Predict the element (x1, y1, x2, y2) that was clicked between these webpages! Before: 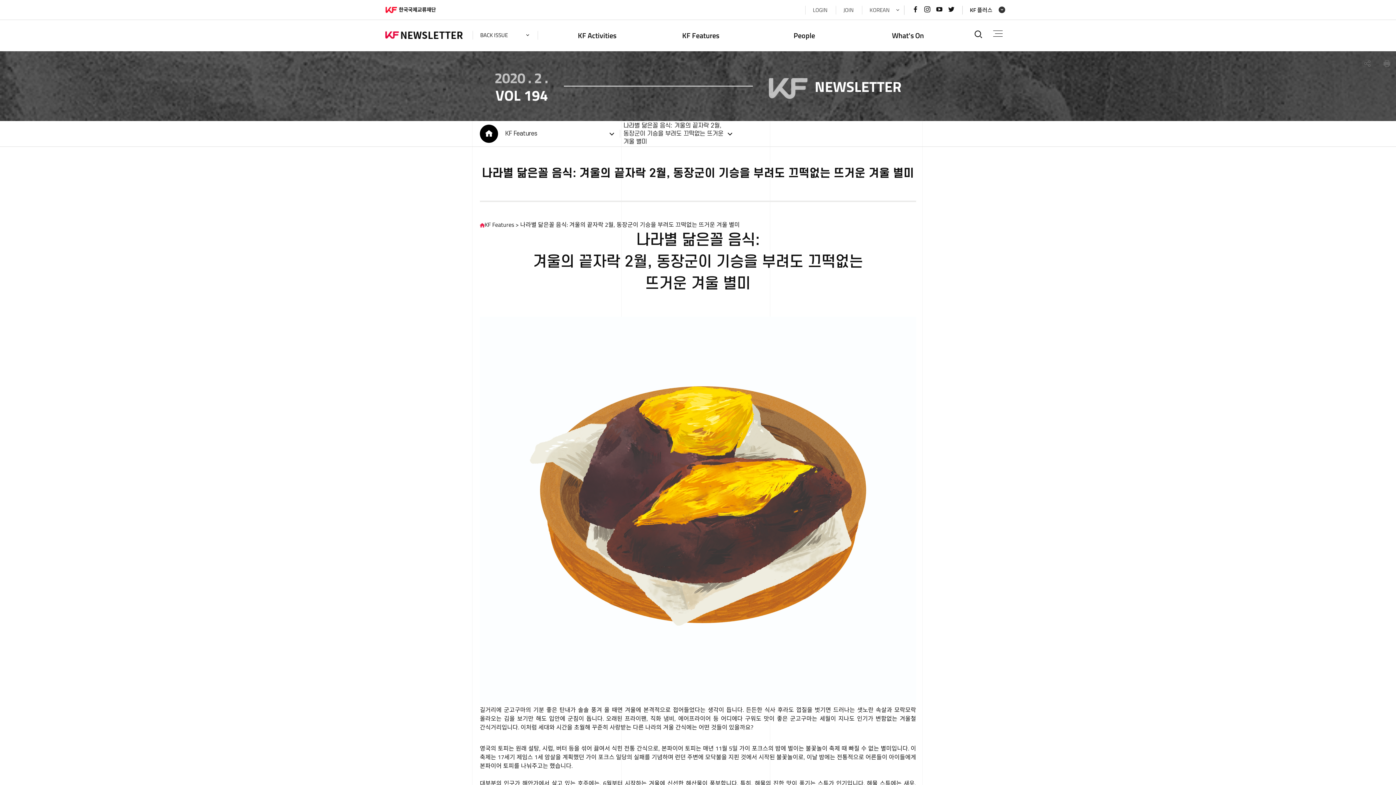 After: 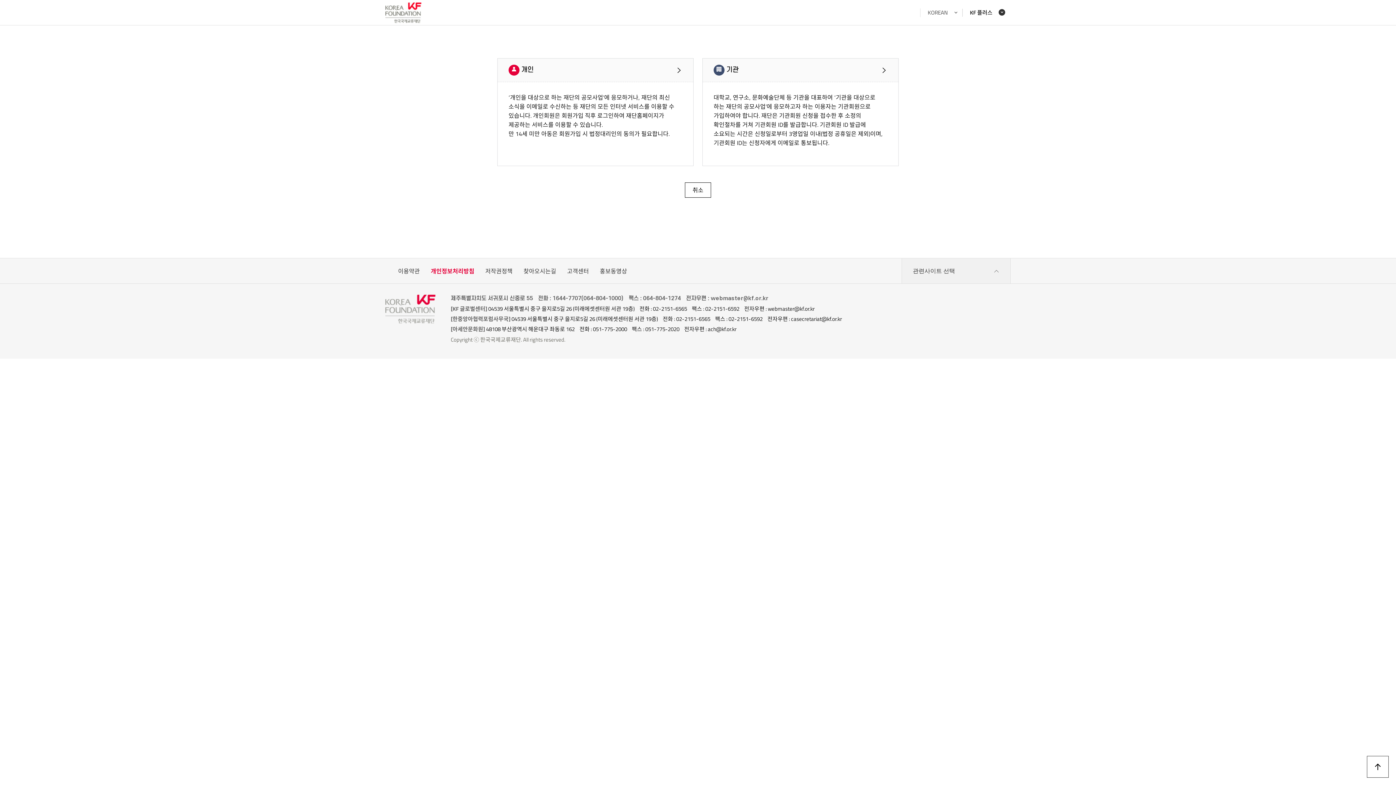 Action: label: JOIN bbox: (843, 5, 853, 14)